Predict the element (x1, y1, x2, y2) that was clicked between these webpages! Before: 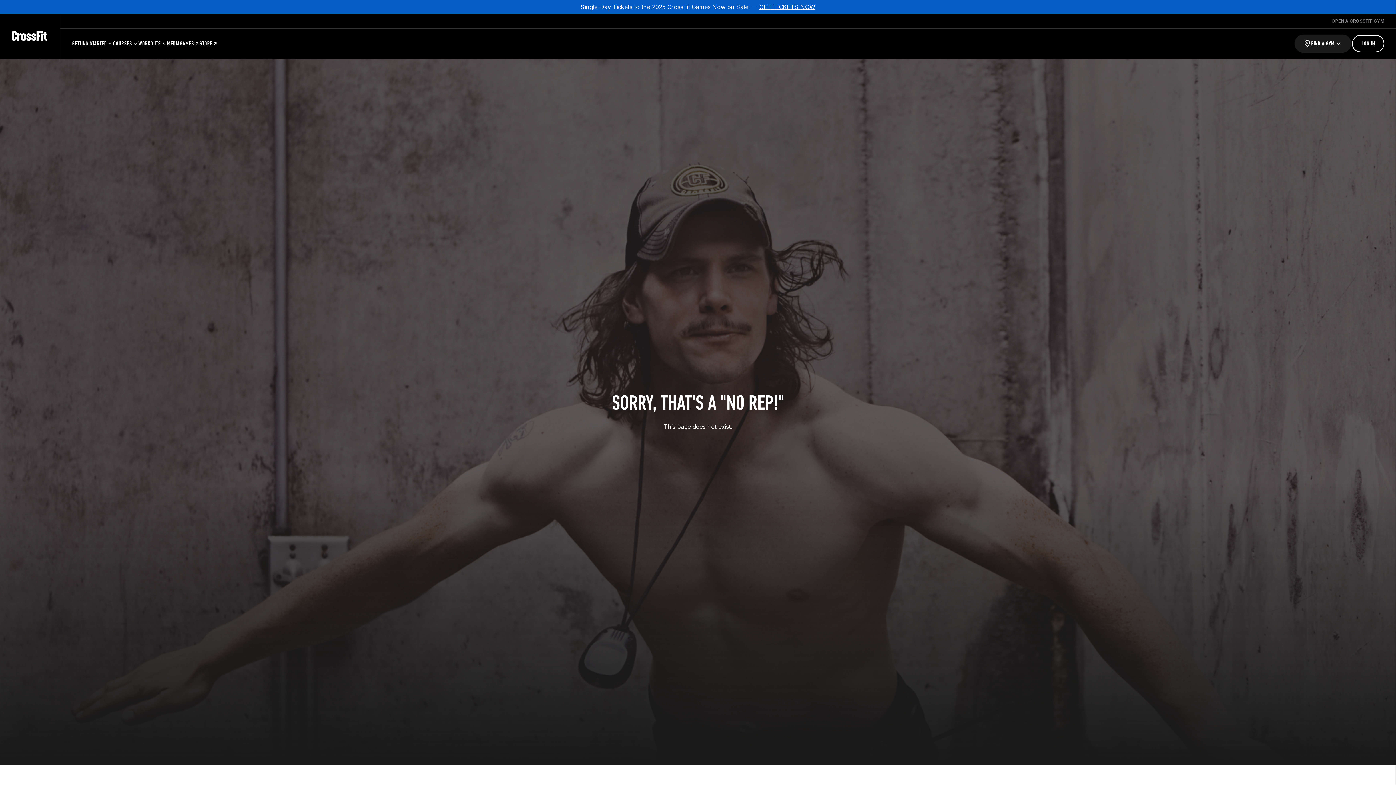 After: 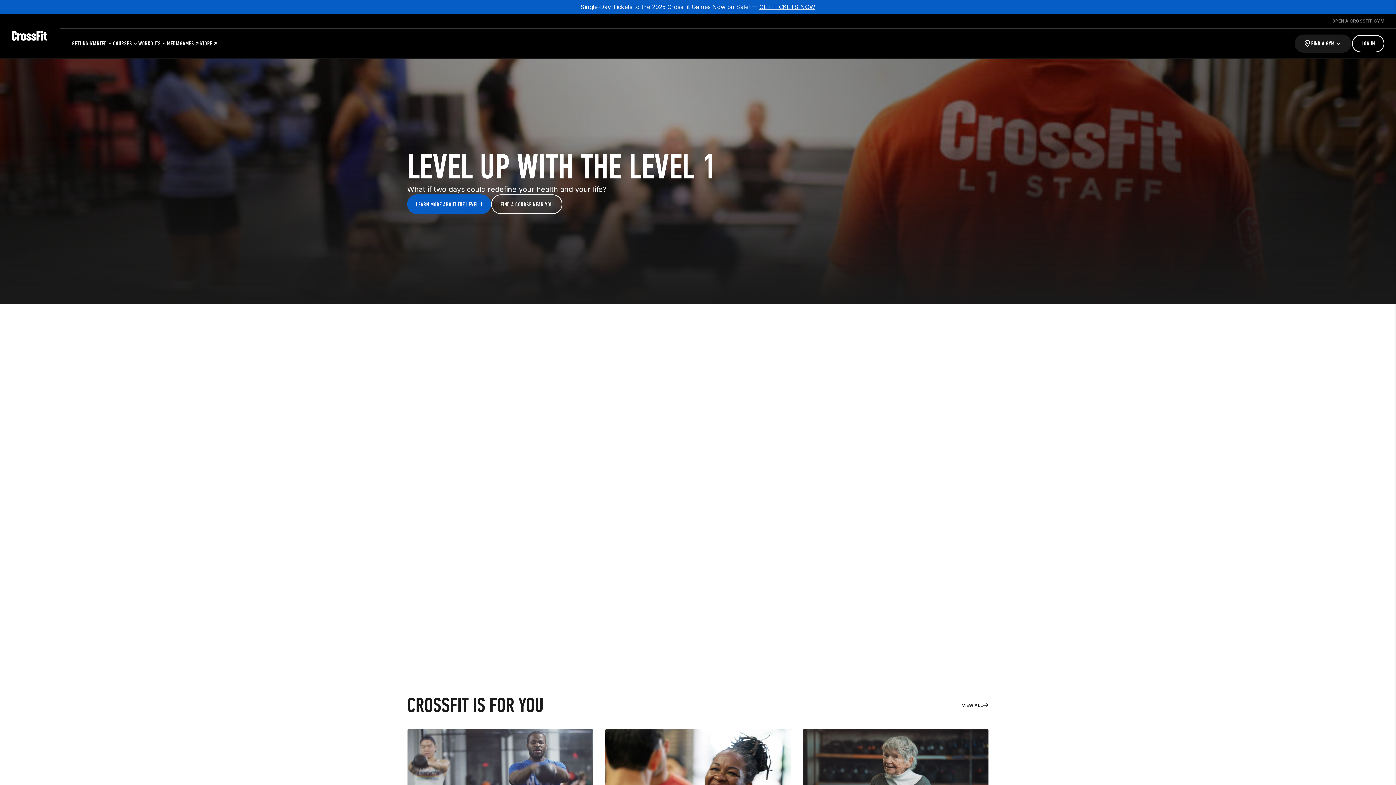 Action: bbox: (11, 30, 48, 41)